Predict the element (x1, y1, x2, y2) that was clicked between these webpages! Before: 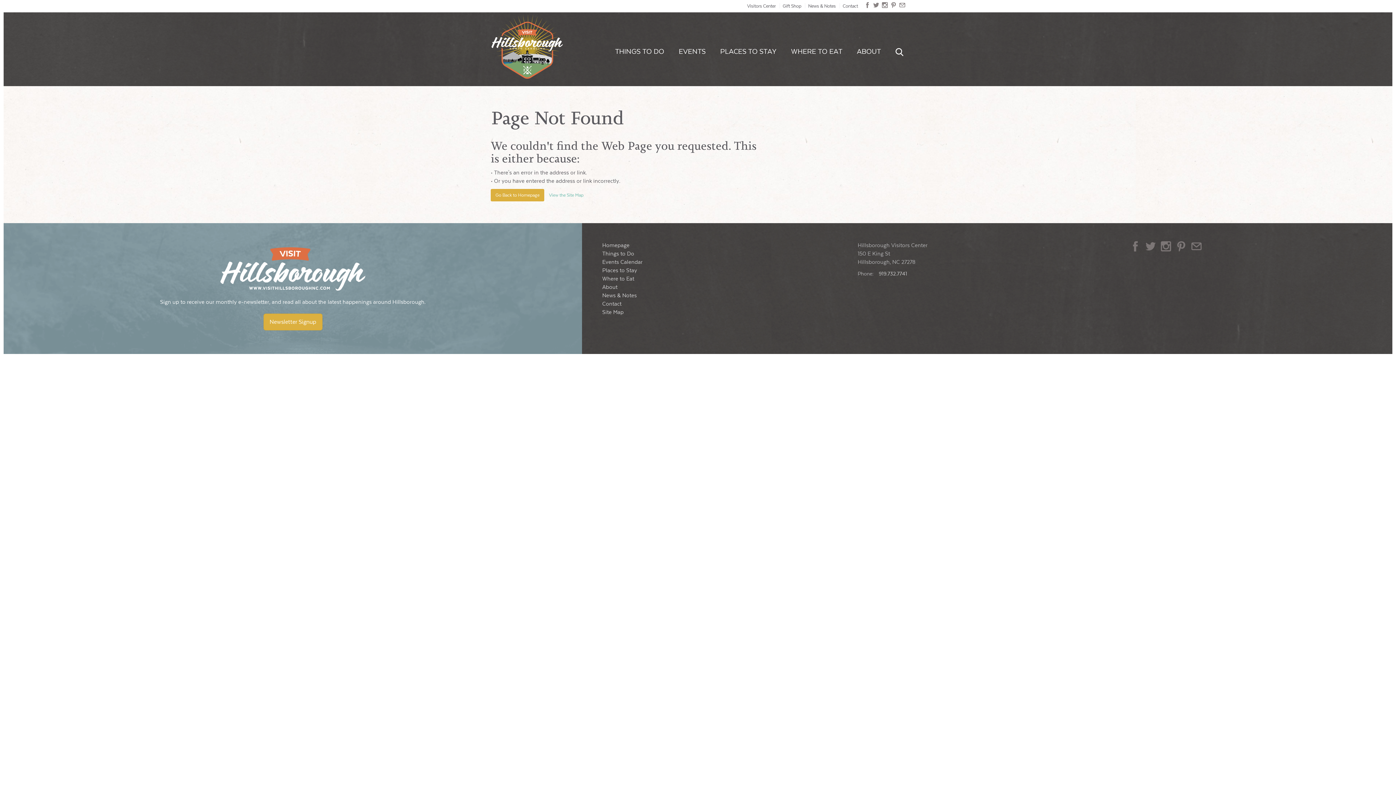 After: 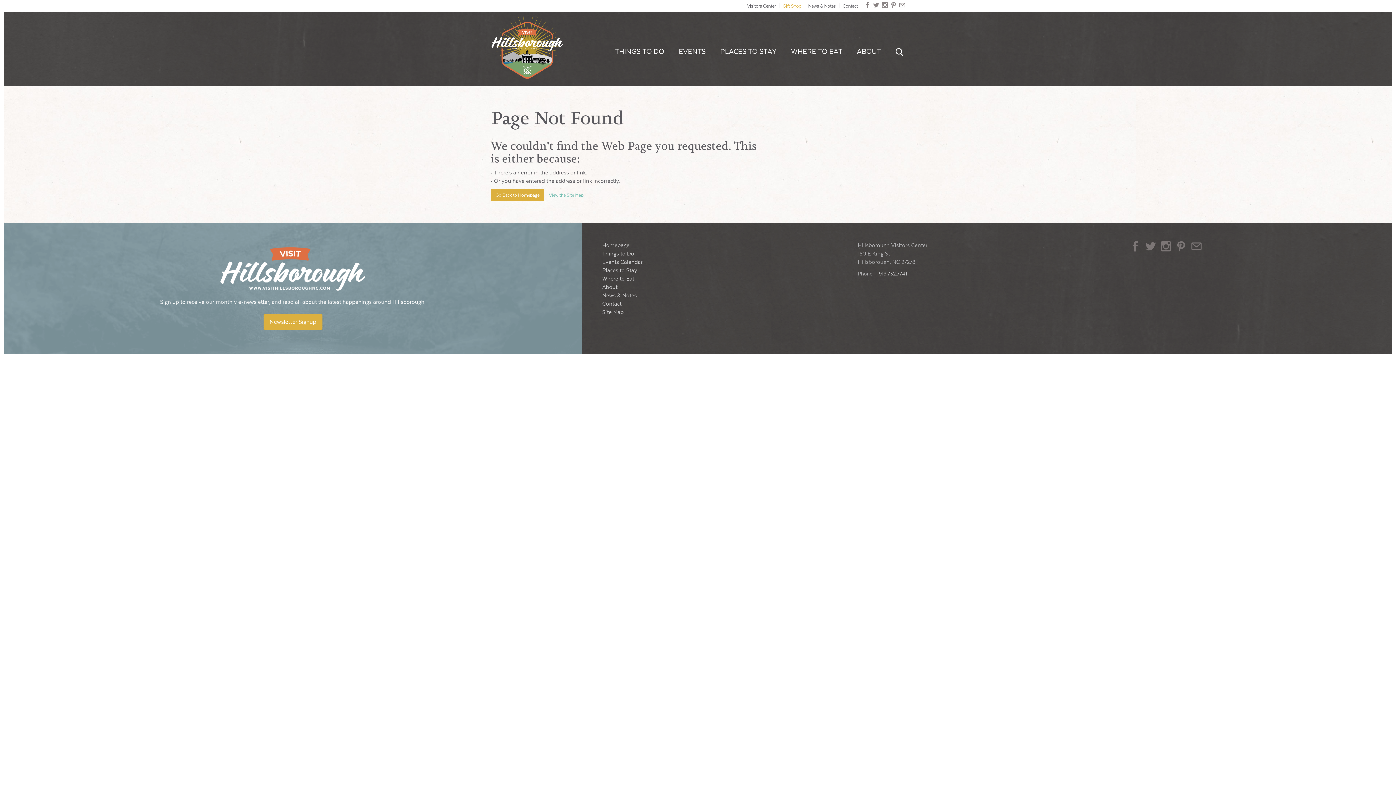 Action: bbox: (782, 3, 801, 8) label: Gift Shop